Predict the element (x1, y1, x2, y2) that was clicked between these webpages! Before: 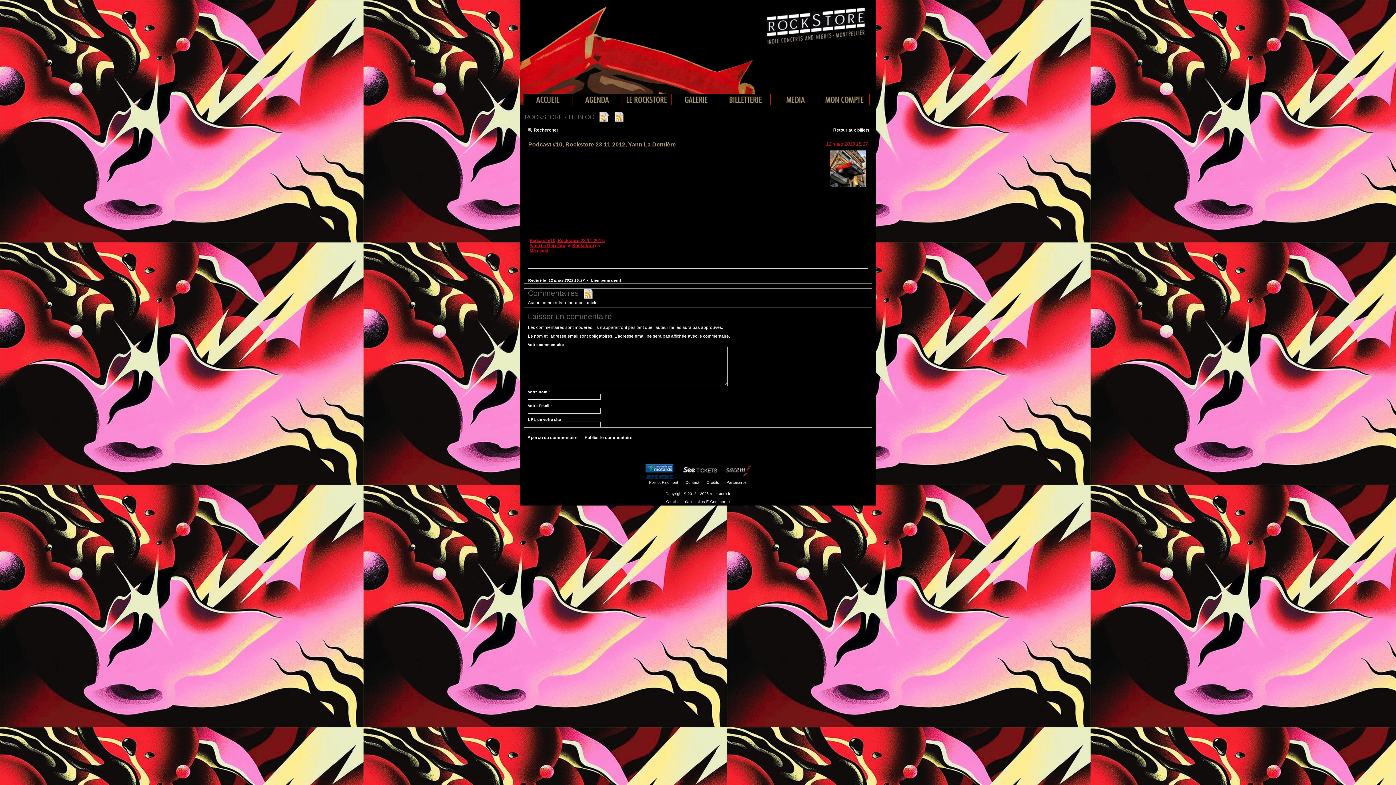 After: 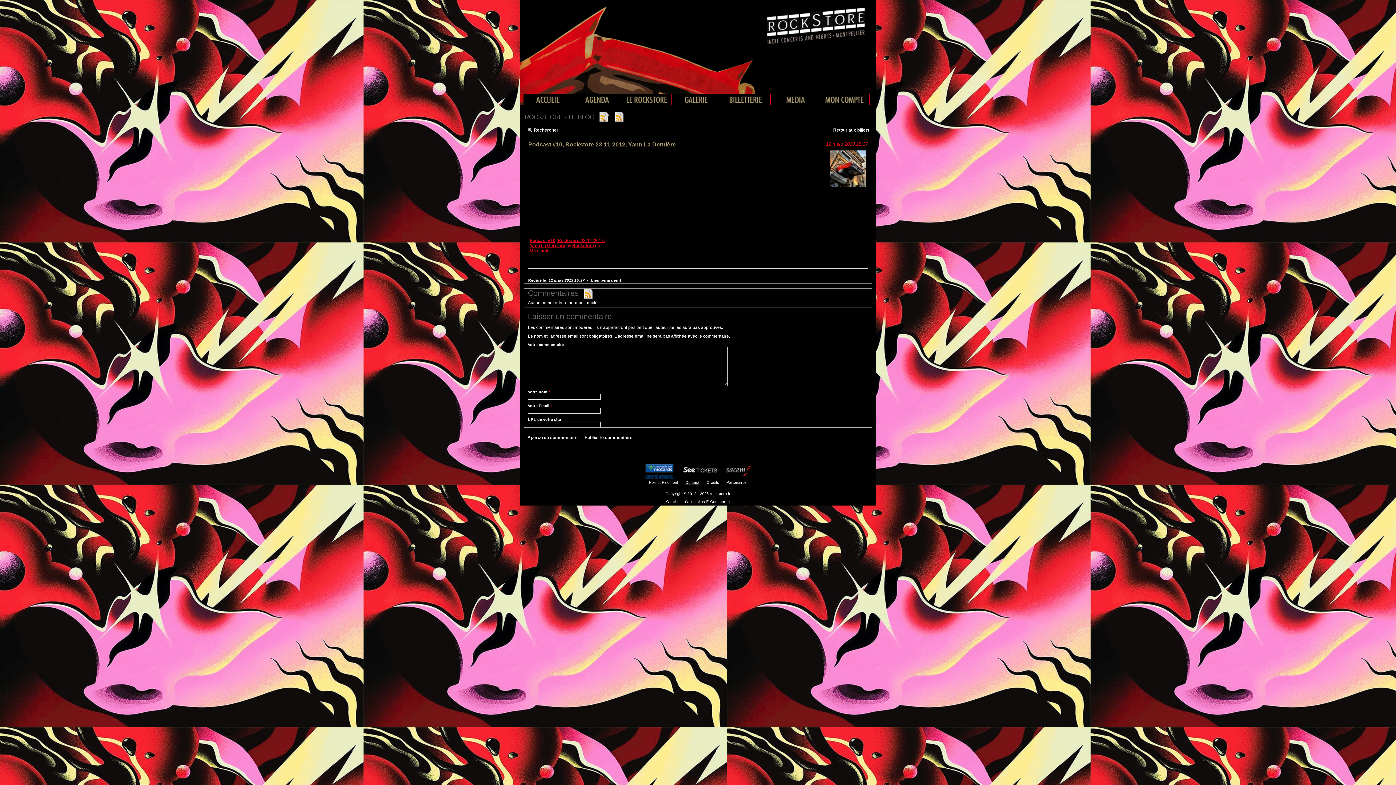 Action: label: Contact bbox: (685, 480, 699, 484)